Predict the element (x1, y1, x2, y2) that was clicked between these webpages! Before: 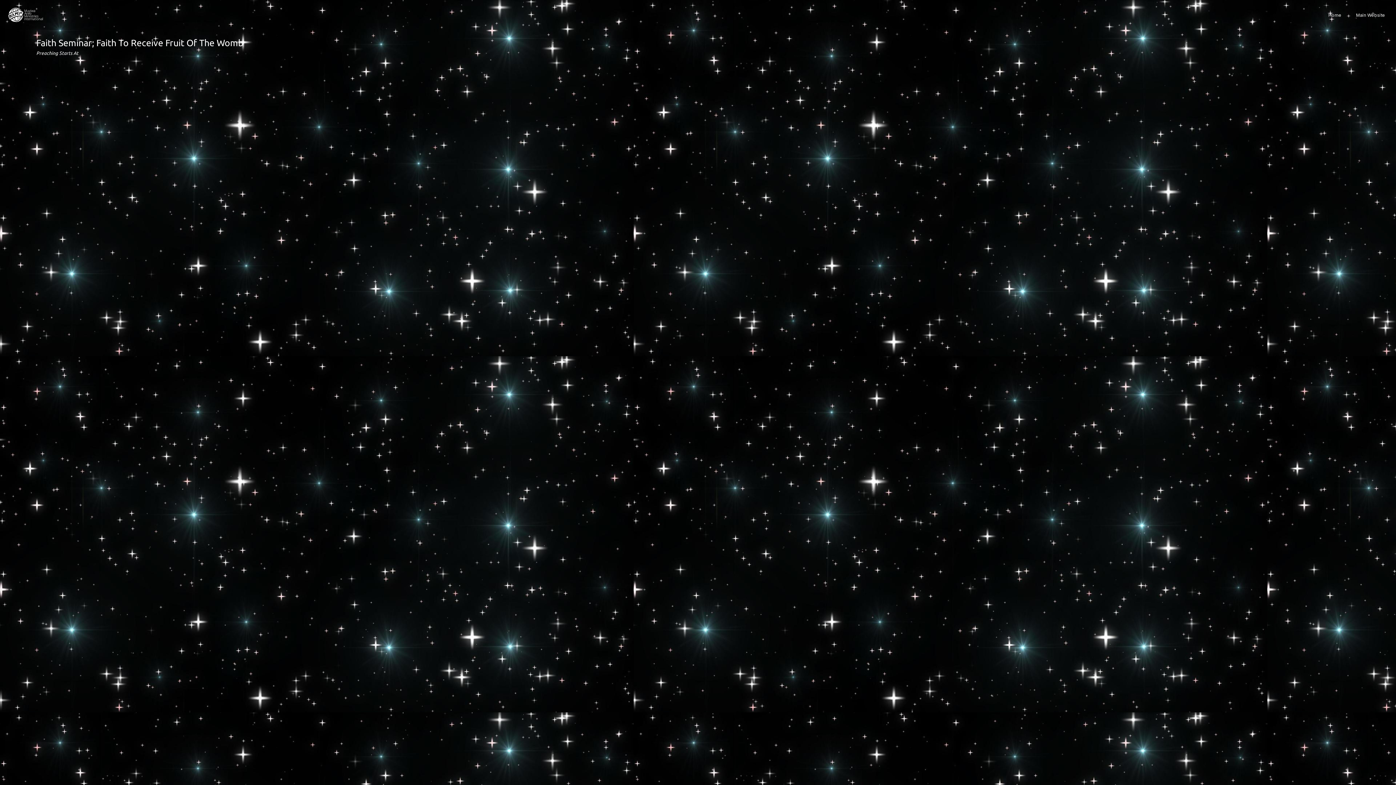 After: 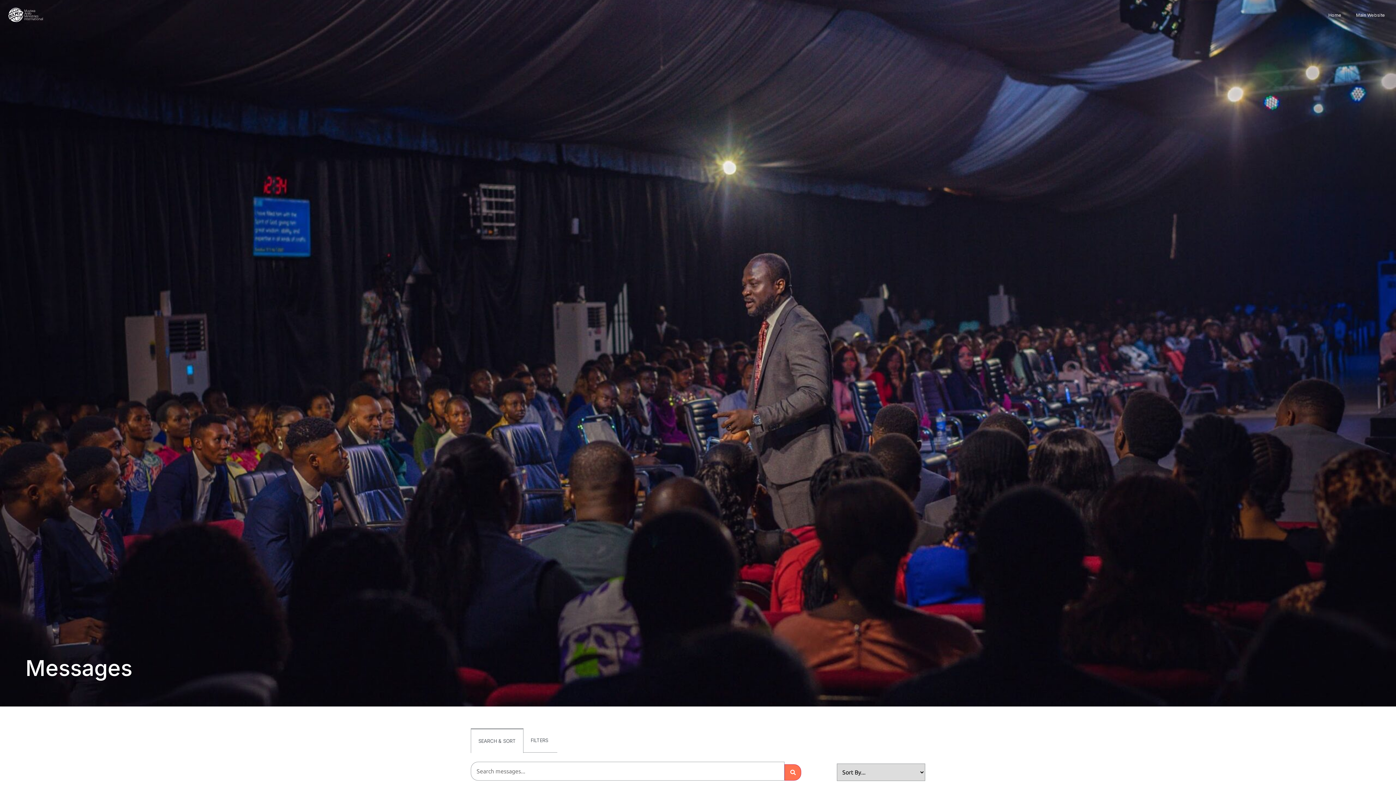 Action: label: Home bbox: (1321, 8, 1349, 22)